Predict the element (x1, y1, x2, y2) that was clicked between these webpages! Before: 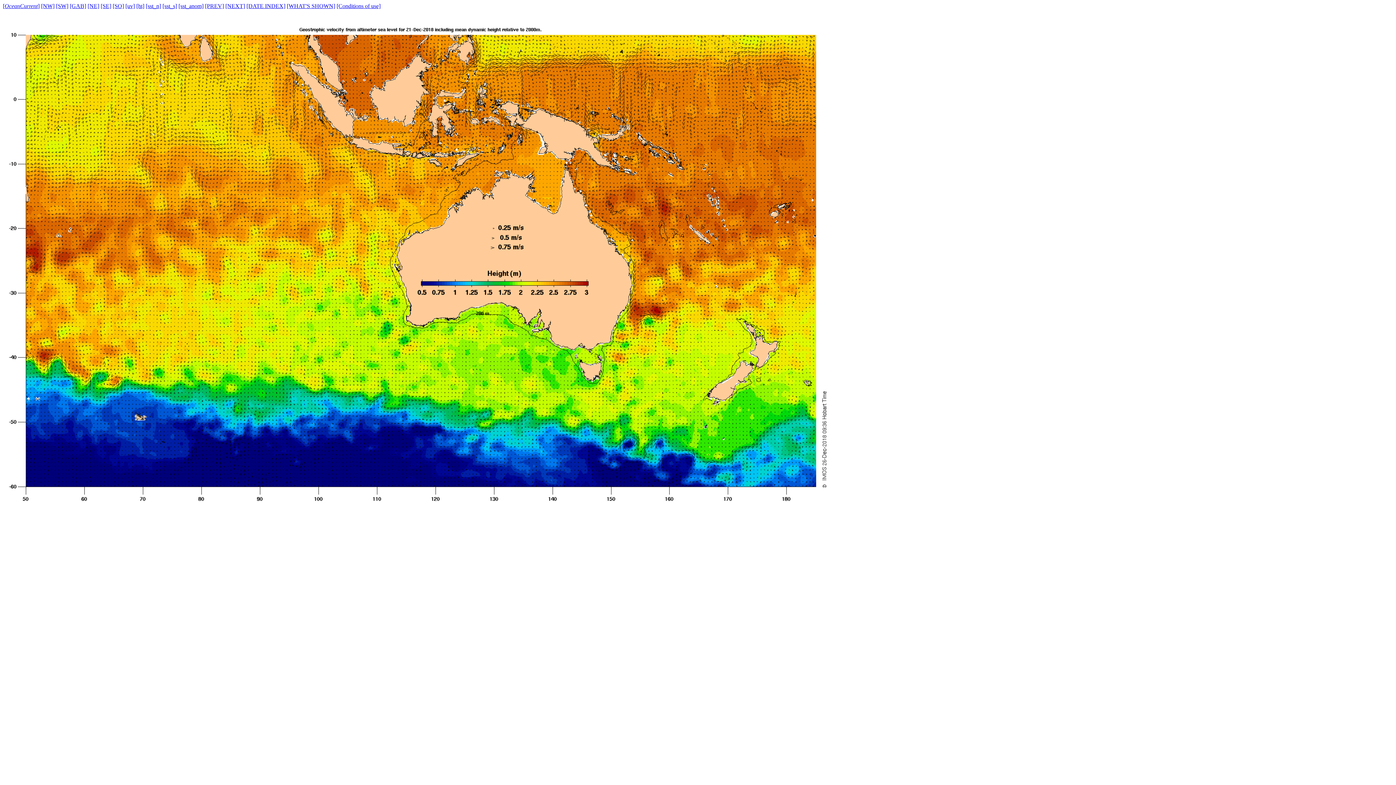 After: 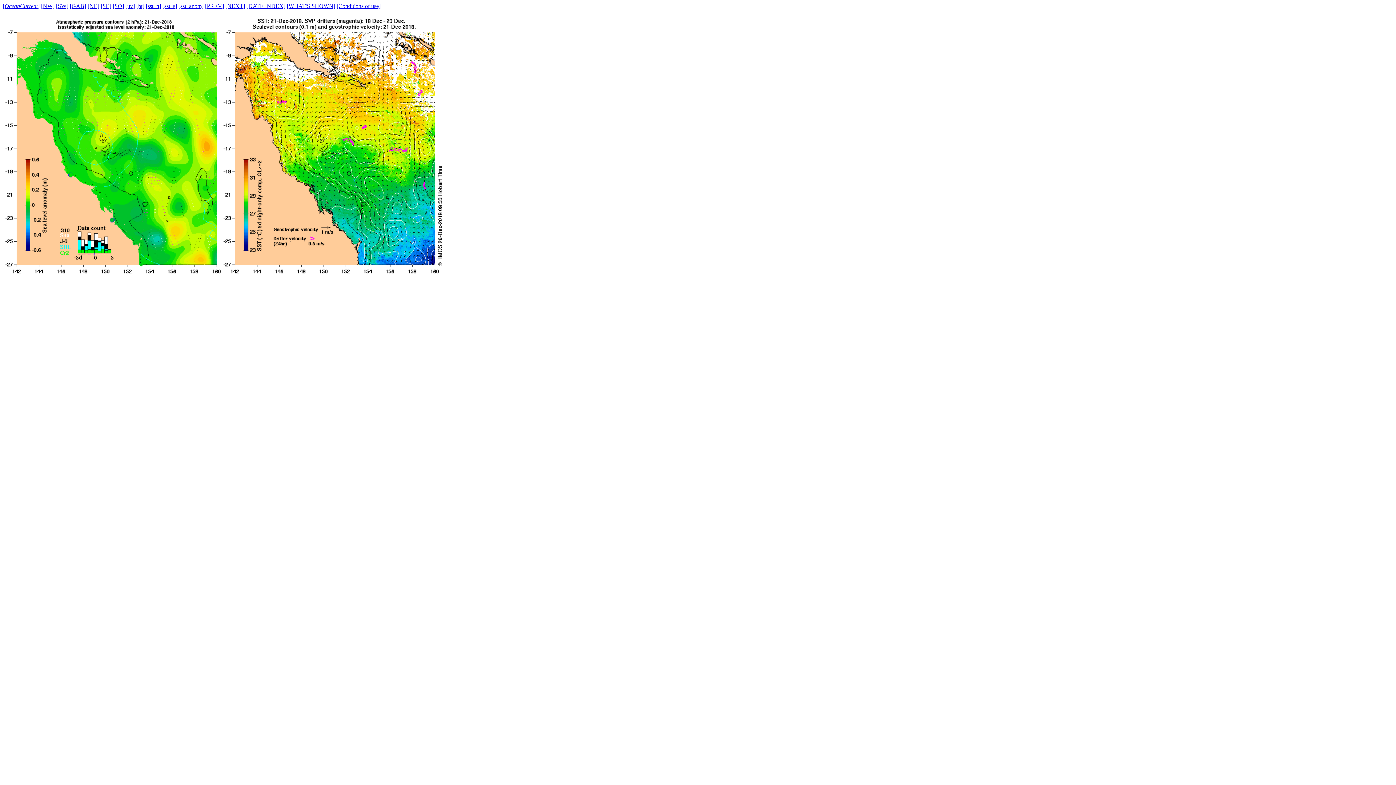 Action: label: [NE] bbox: (87, 2, 99, 9)